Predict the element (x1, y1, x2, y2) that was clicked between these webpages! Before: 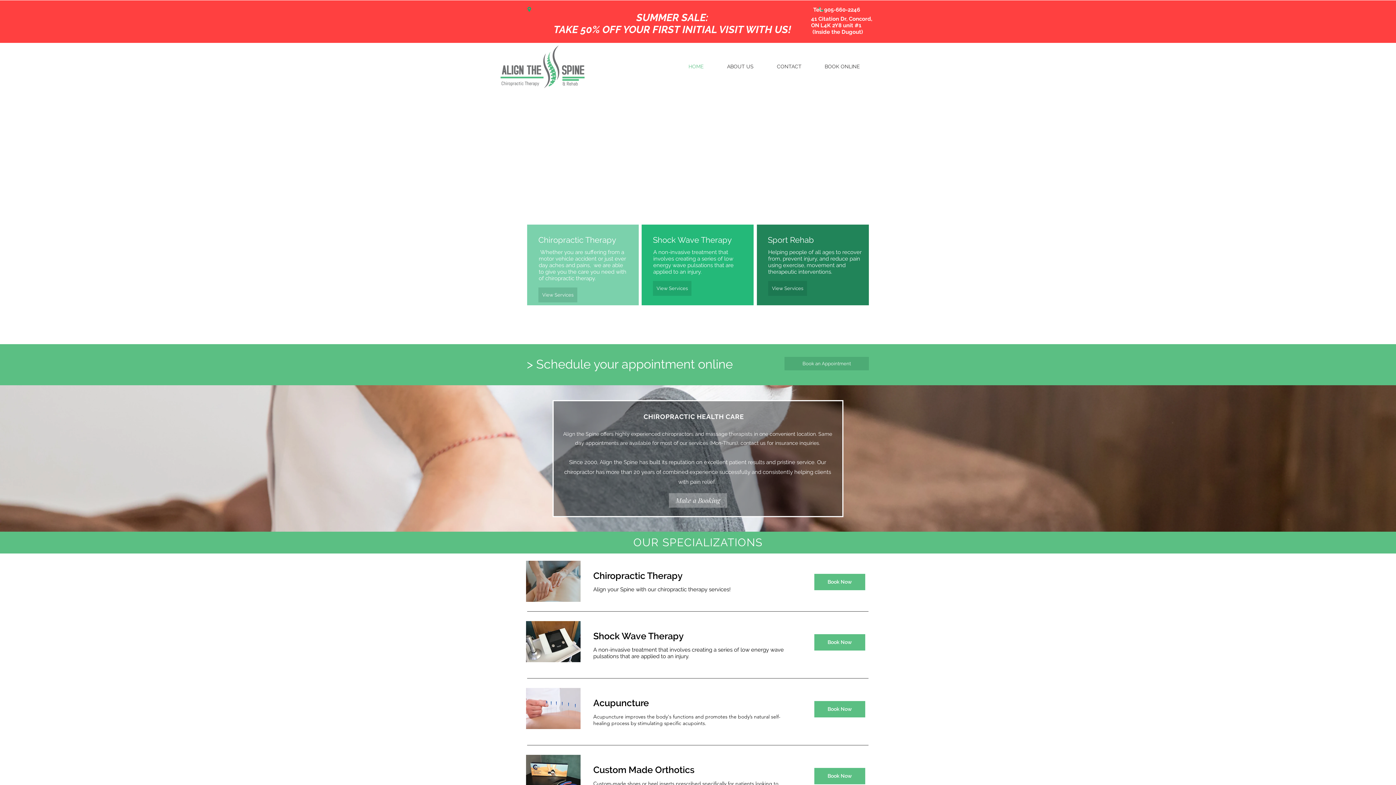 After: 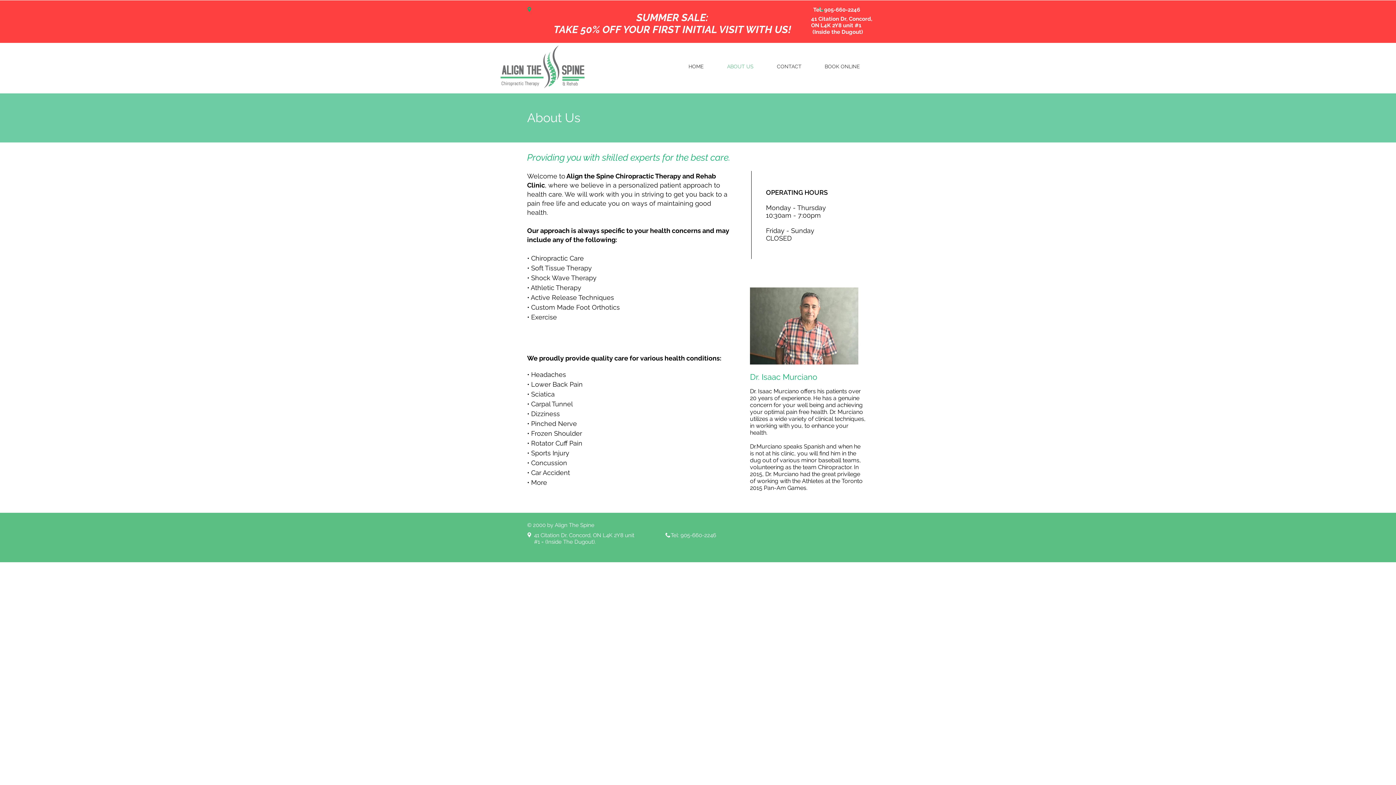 Action: bbox: (715, 60, 765, 73) label: ABOUT US